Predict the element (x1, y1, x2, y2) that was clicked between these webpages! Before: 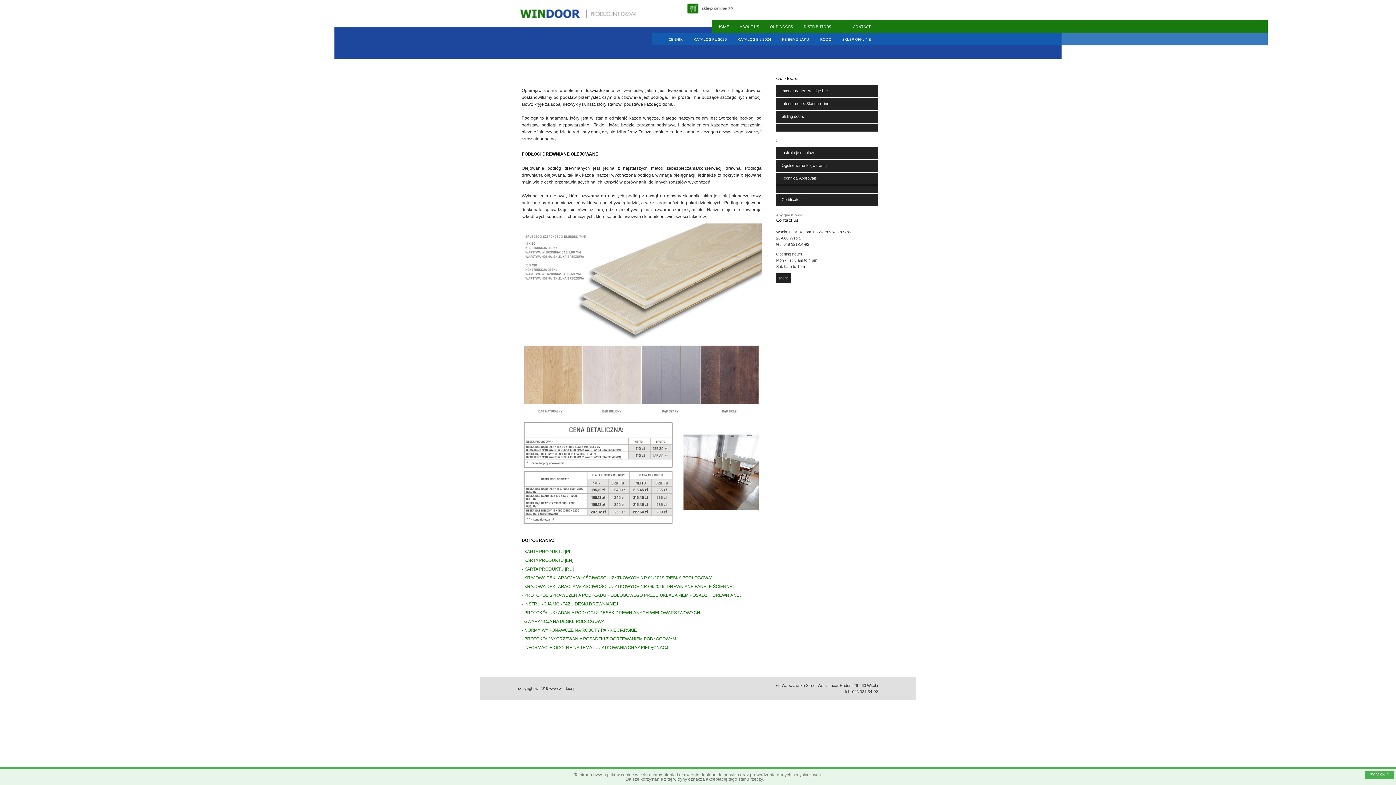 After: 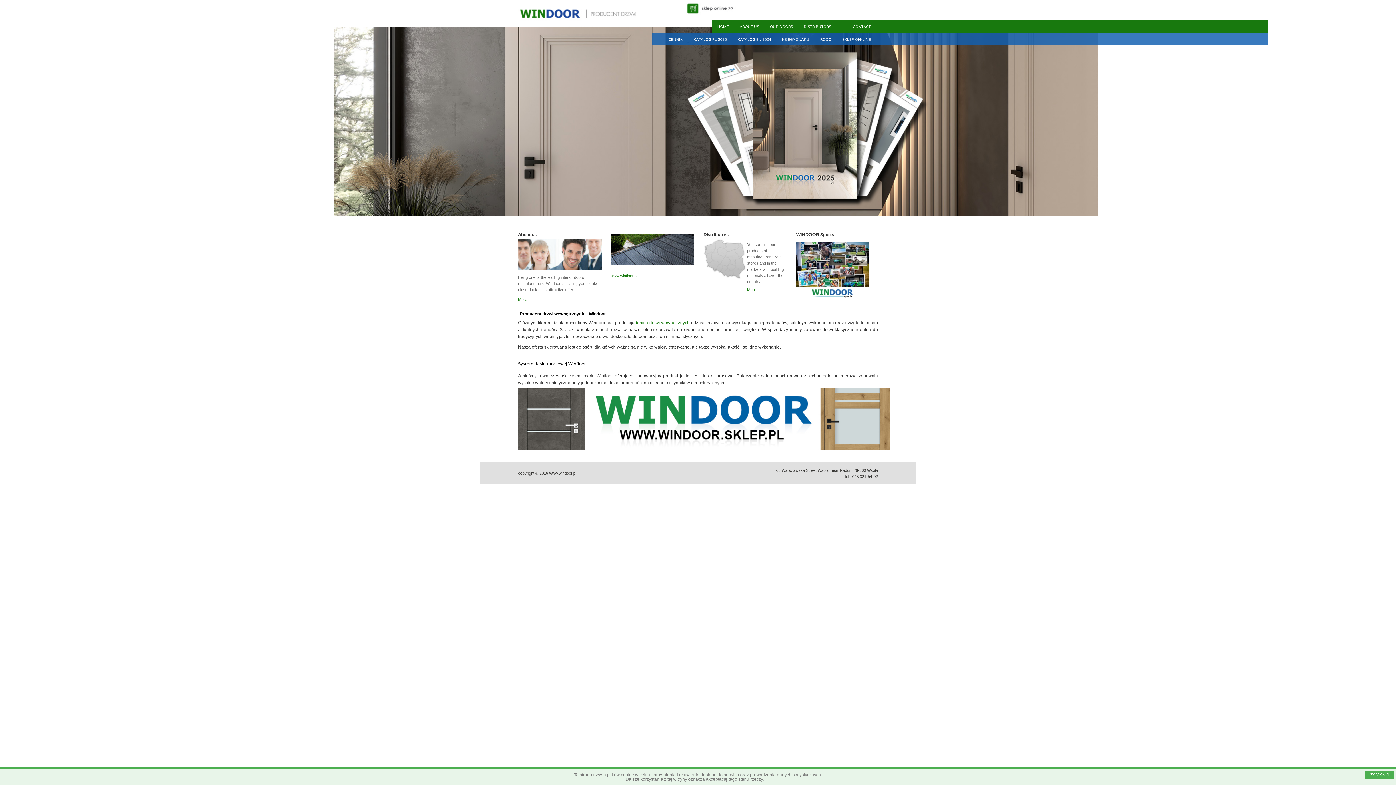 Action: bbox: (712, 20, 734, 33) label: HOME